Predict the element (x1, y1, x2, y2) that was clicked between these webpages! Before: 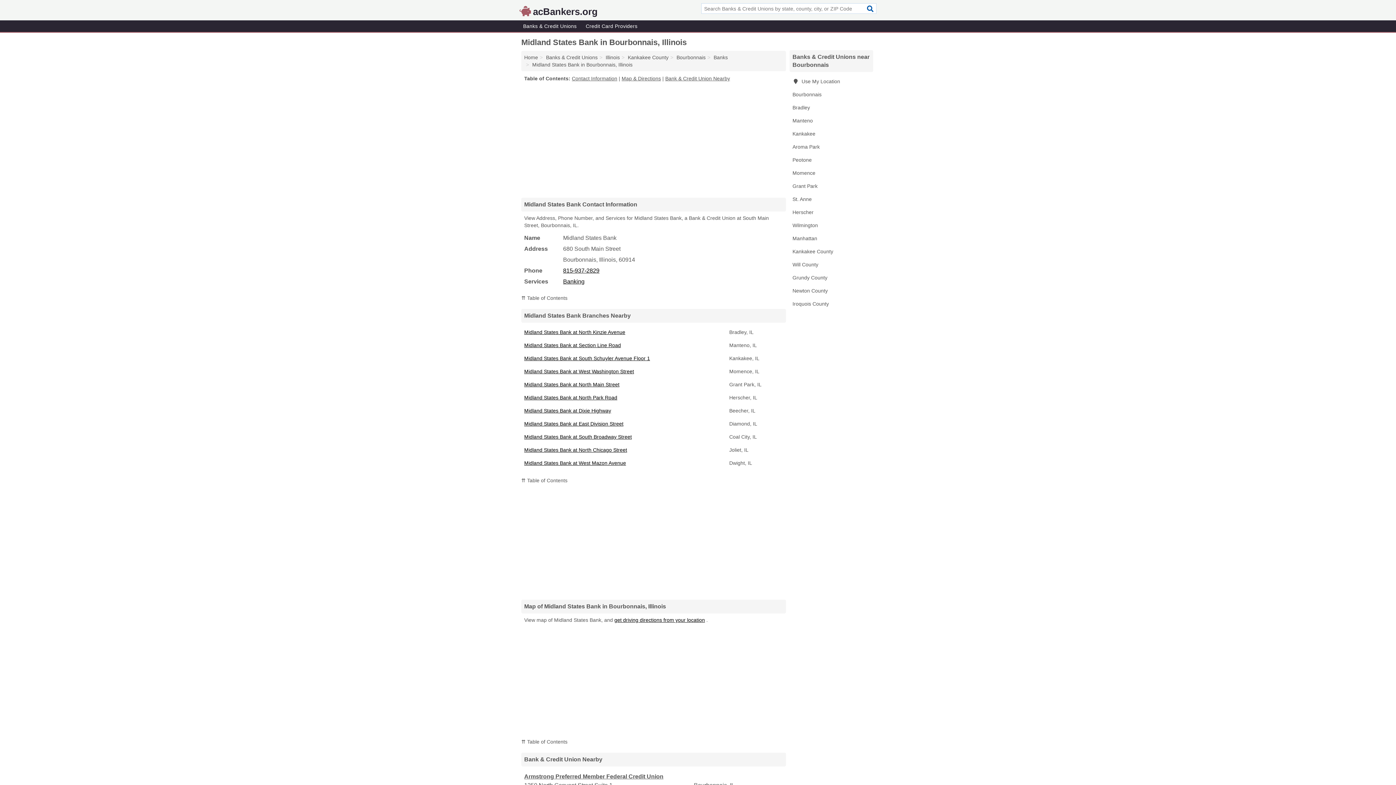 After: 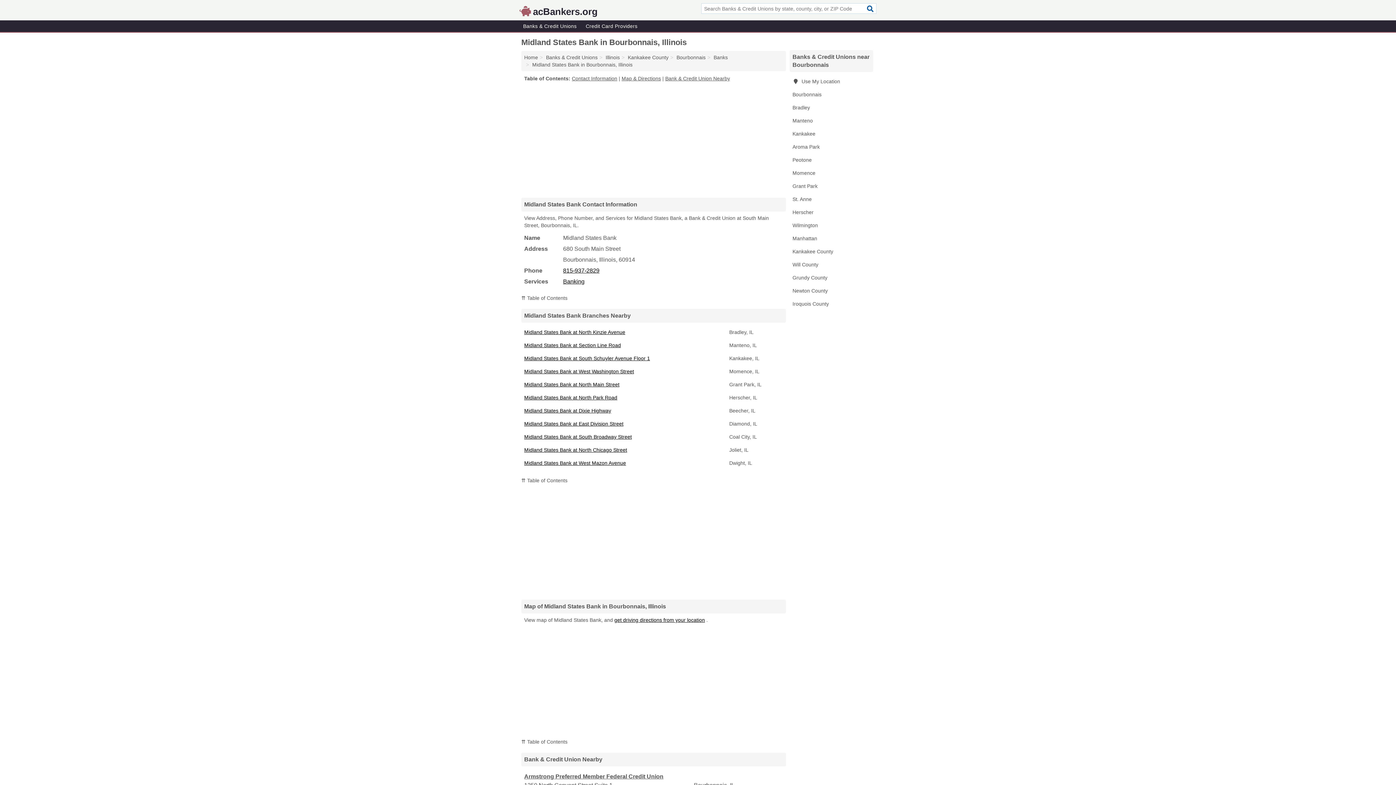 Action: label: Midland States Bank in Bourbonnais, Illinois bbox: (532, 61, 632, 67)